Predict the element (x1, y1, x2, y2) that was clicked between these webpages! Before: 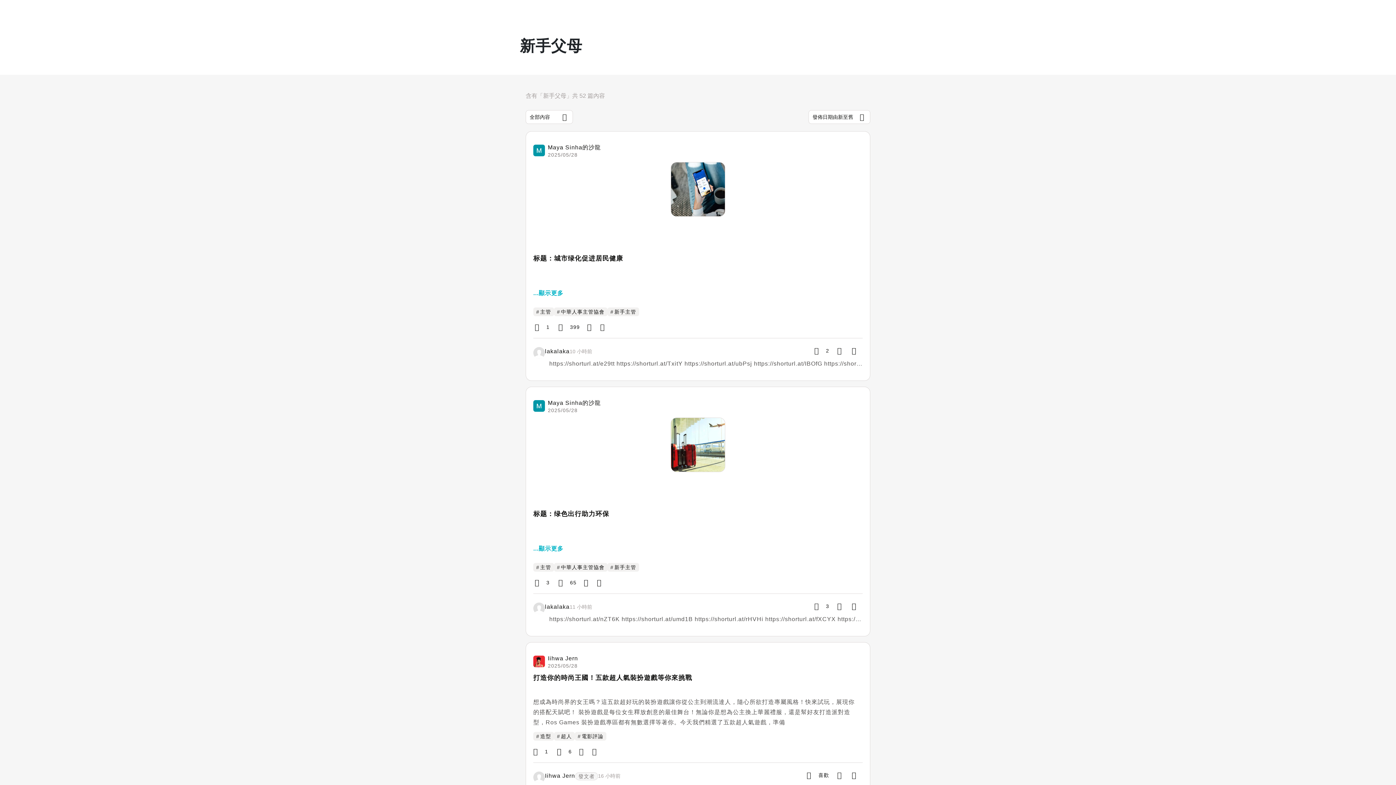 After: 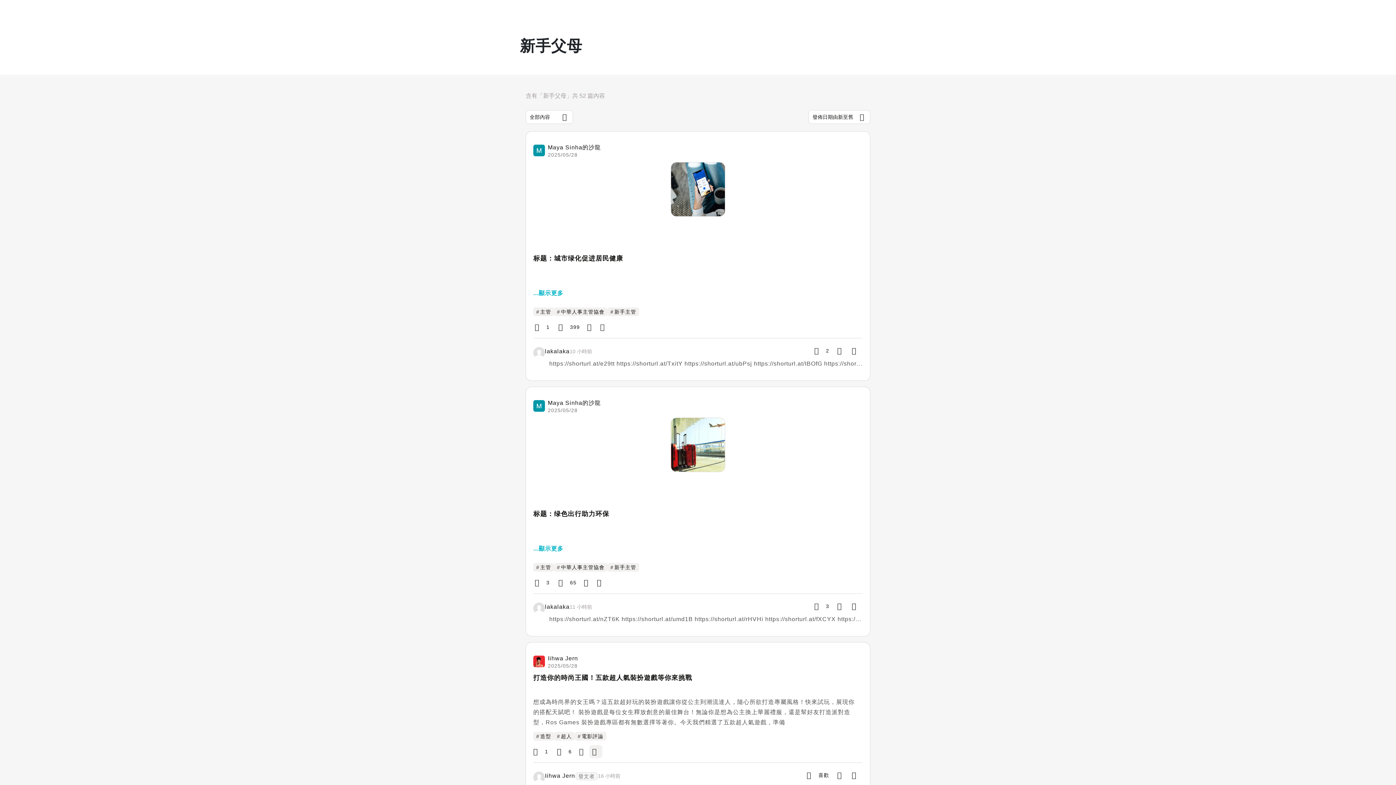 Action: bbox: (589, 745, 602, 758)